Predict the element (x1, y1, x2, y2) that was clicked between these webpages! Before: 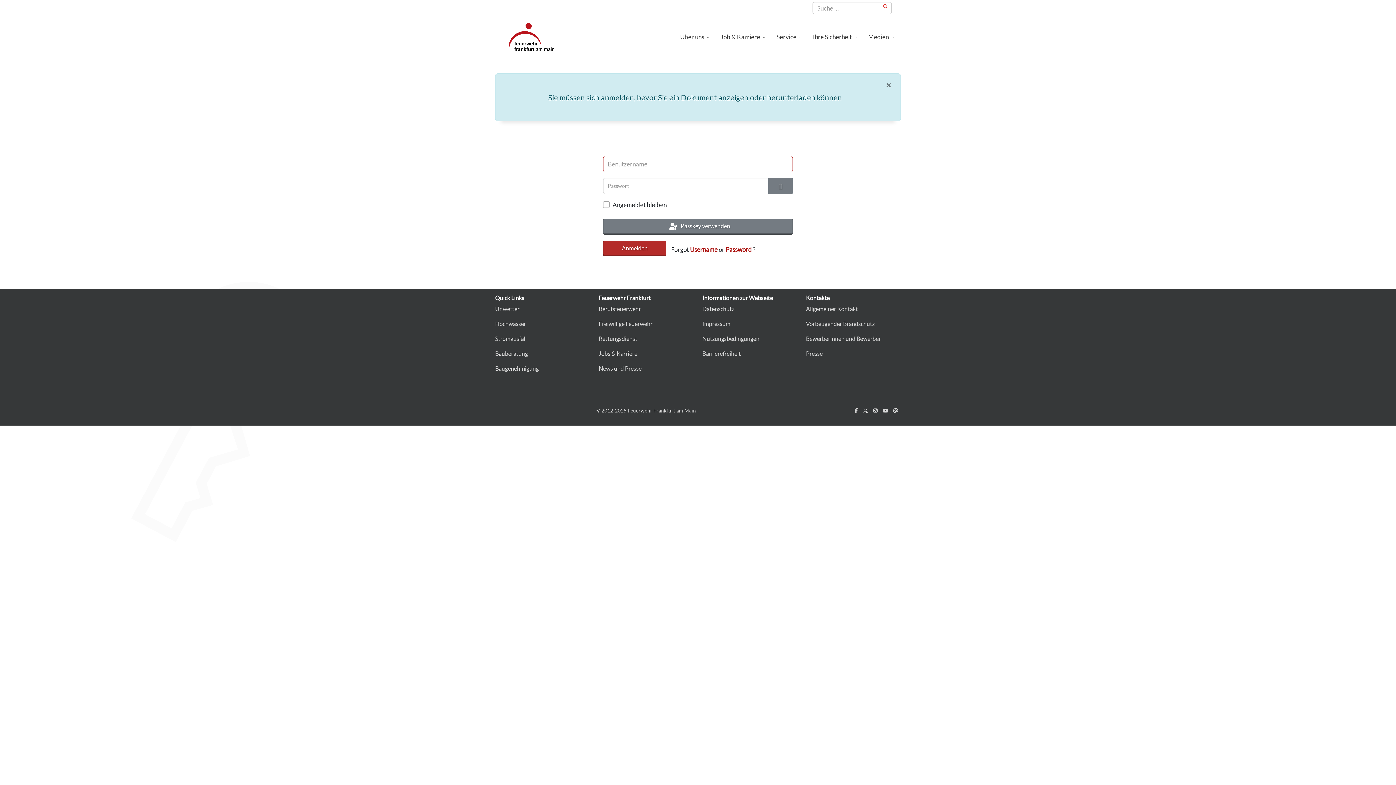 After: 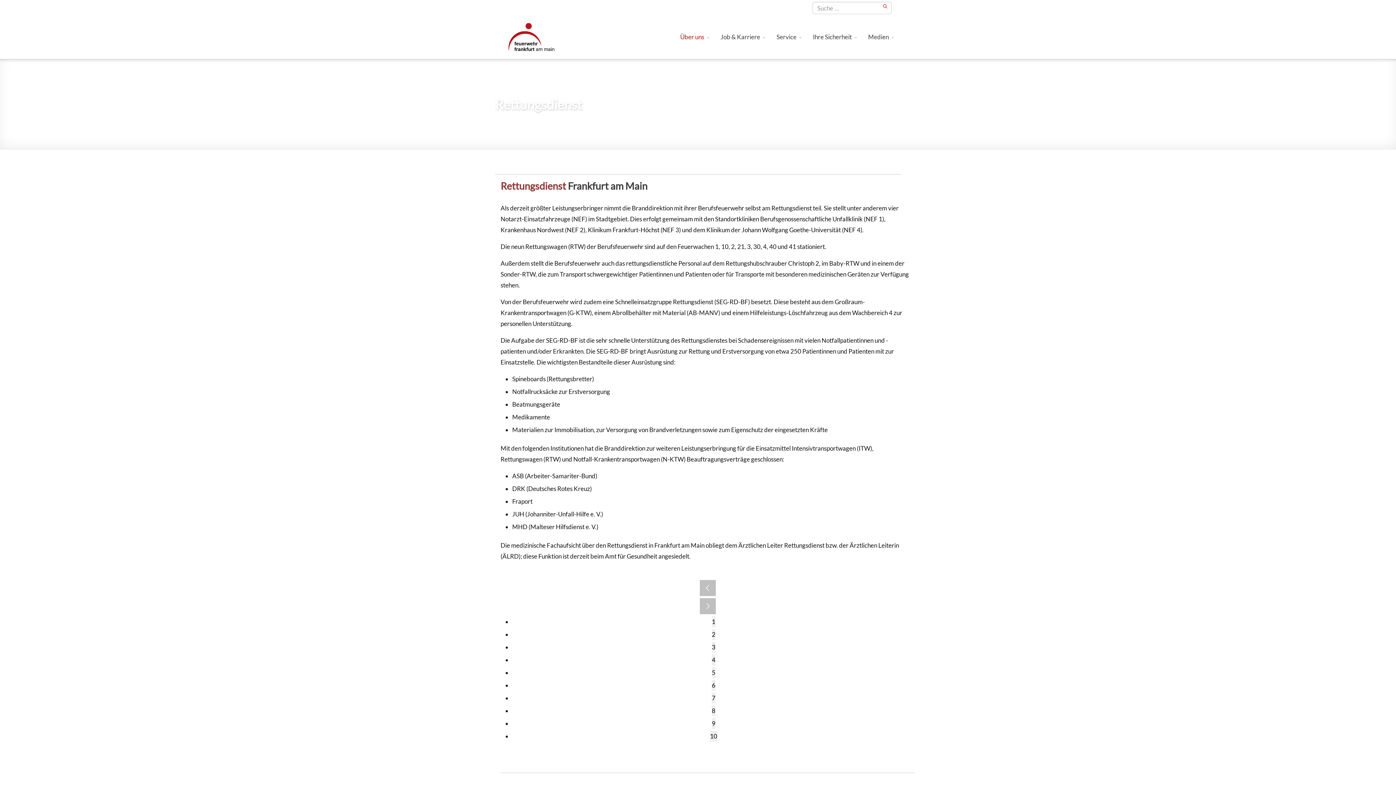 Action: label: Rettungsdienst bbox: (598, 335, 637, 342)